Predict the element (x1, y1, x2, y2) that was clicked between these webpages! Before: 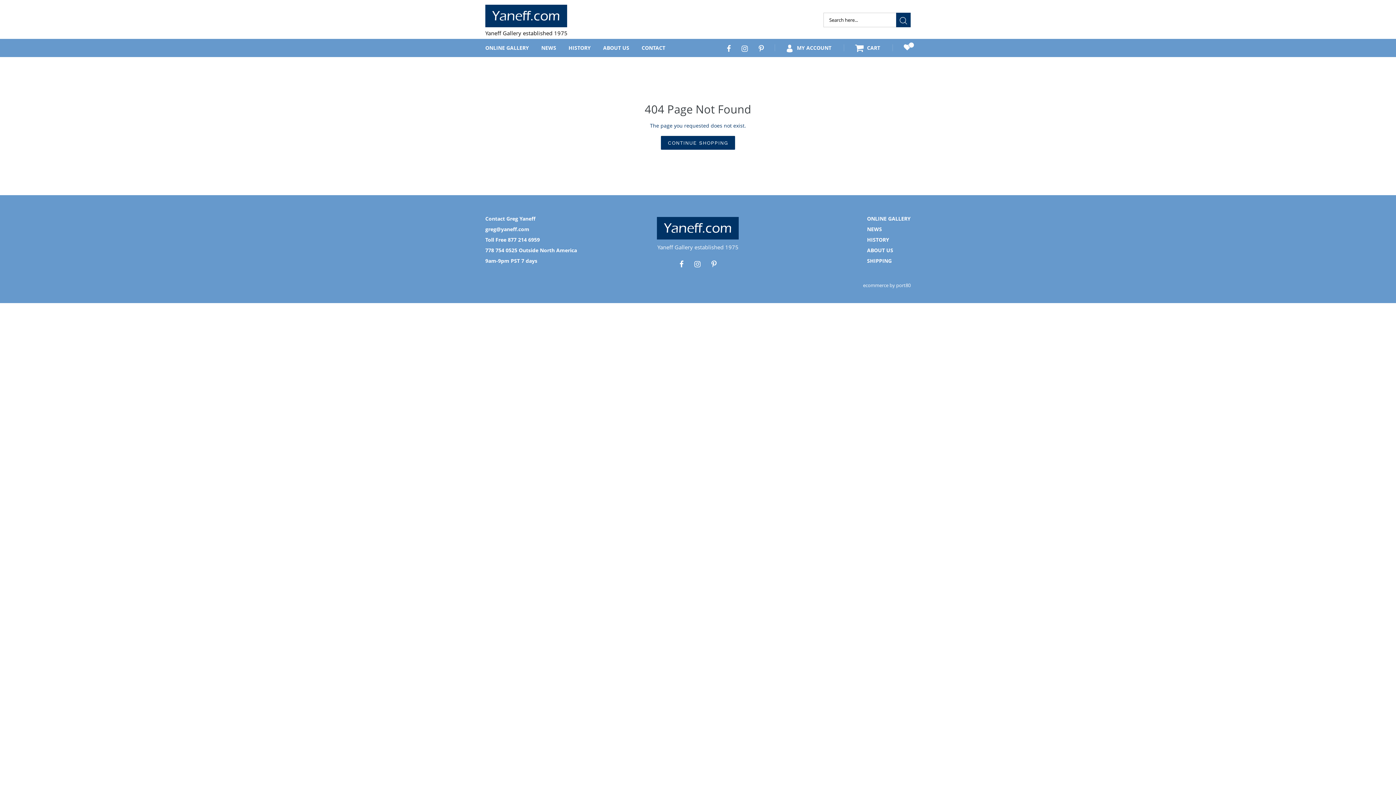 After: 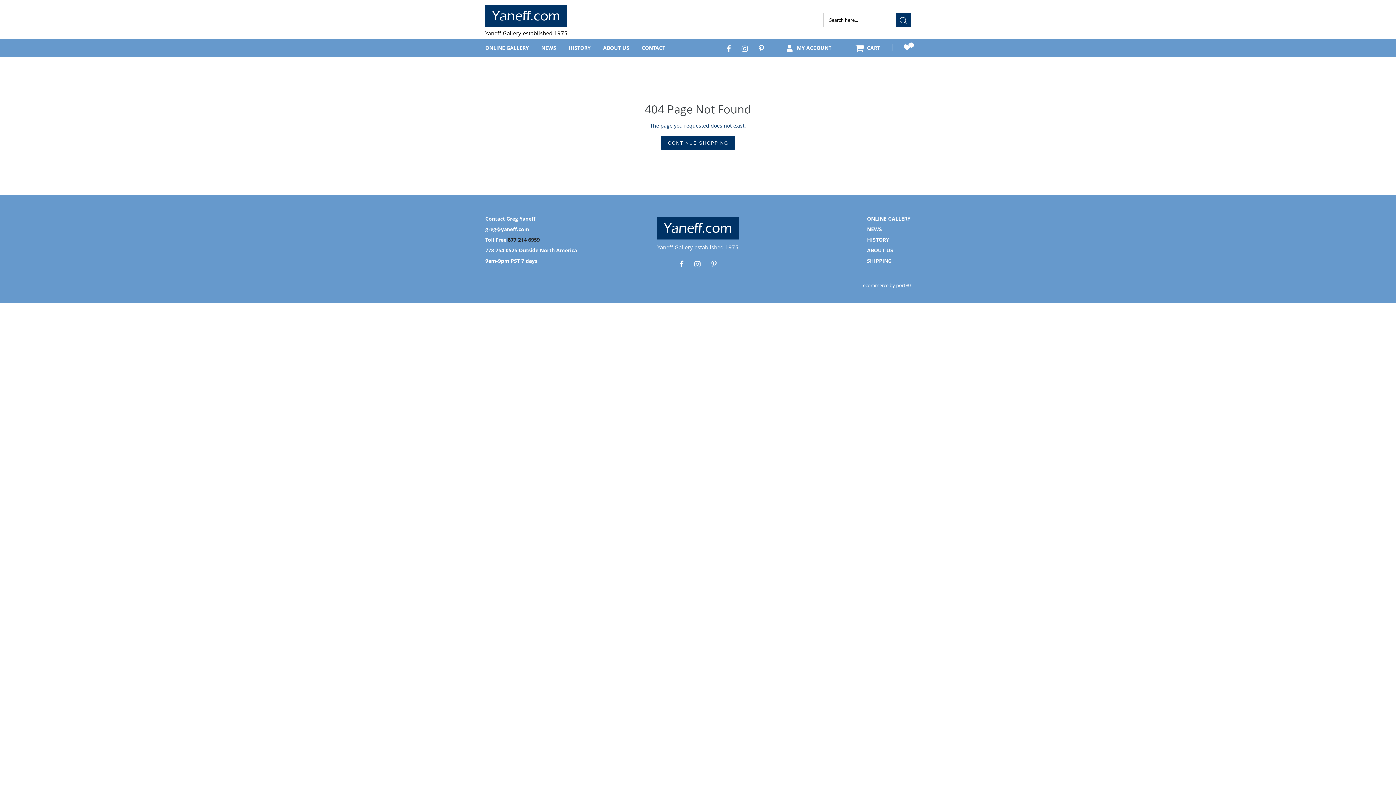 Action: bbox: (508, 236, 540, 243) label: 877 214 6959